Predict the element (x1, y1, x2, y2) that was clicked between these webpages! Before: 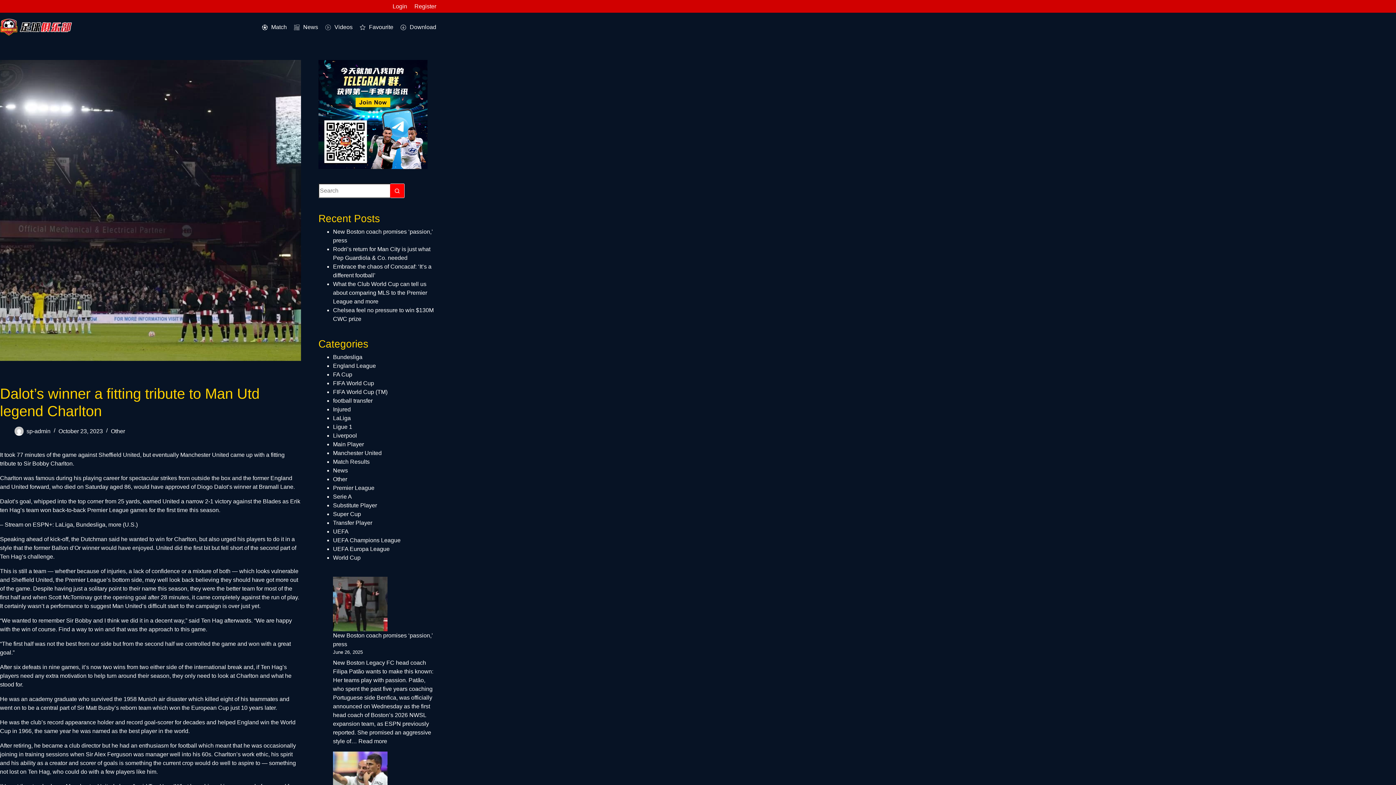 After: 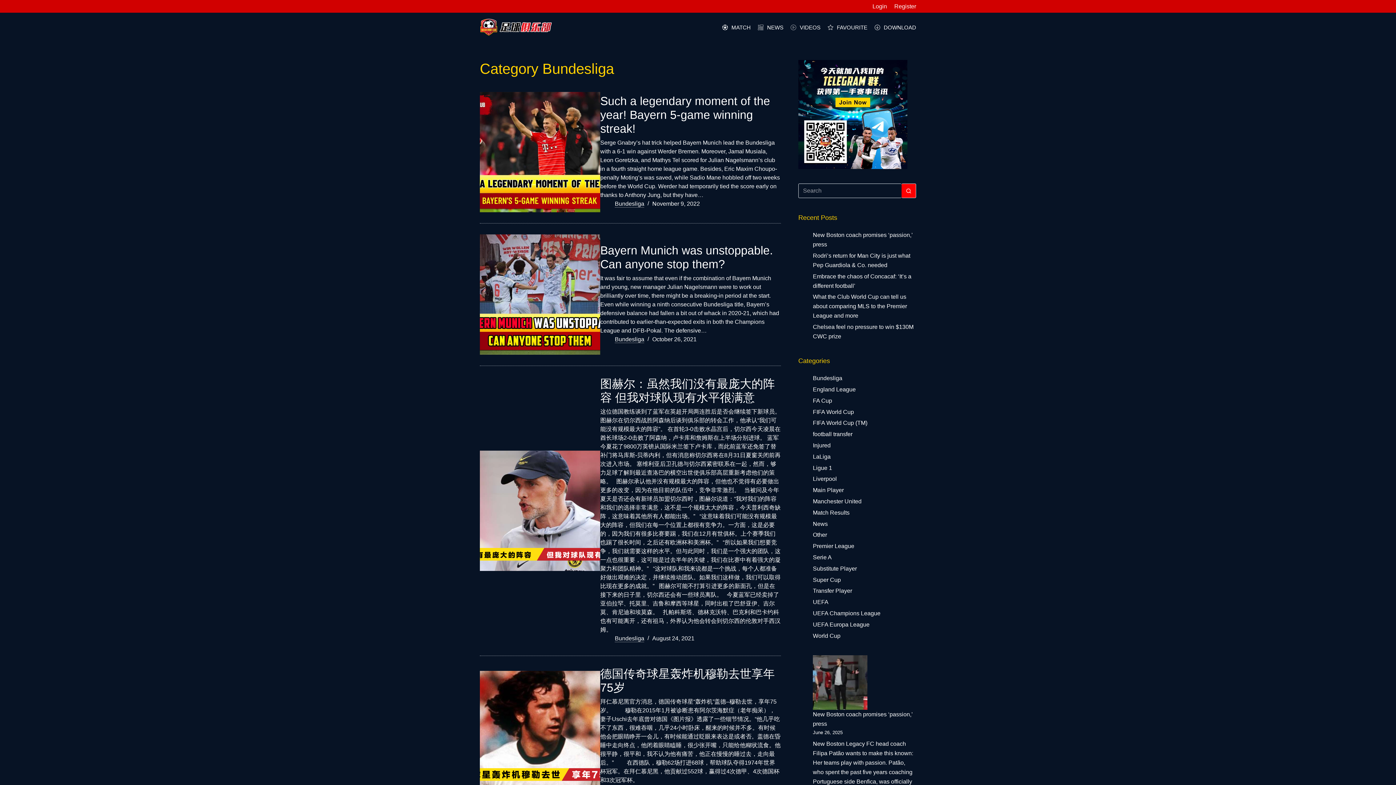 Action: label: Bundesliga bbox: (333, 354, 362, 360)